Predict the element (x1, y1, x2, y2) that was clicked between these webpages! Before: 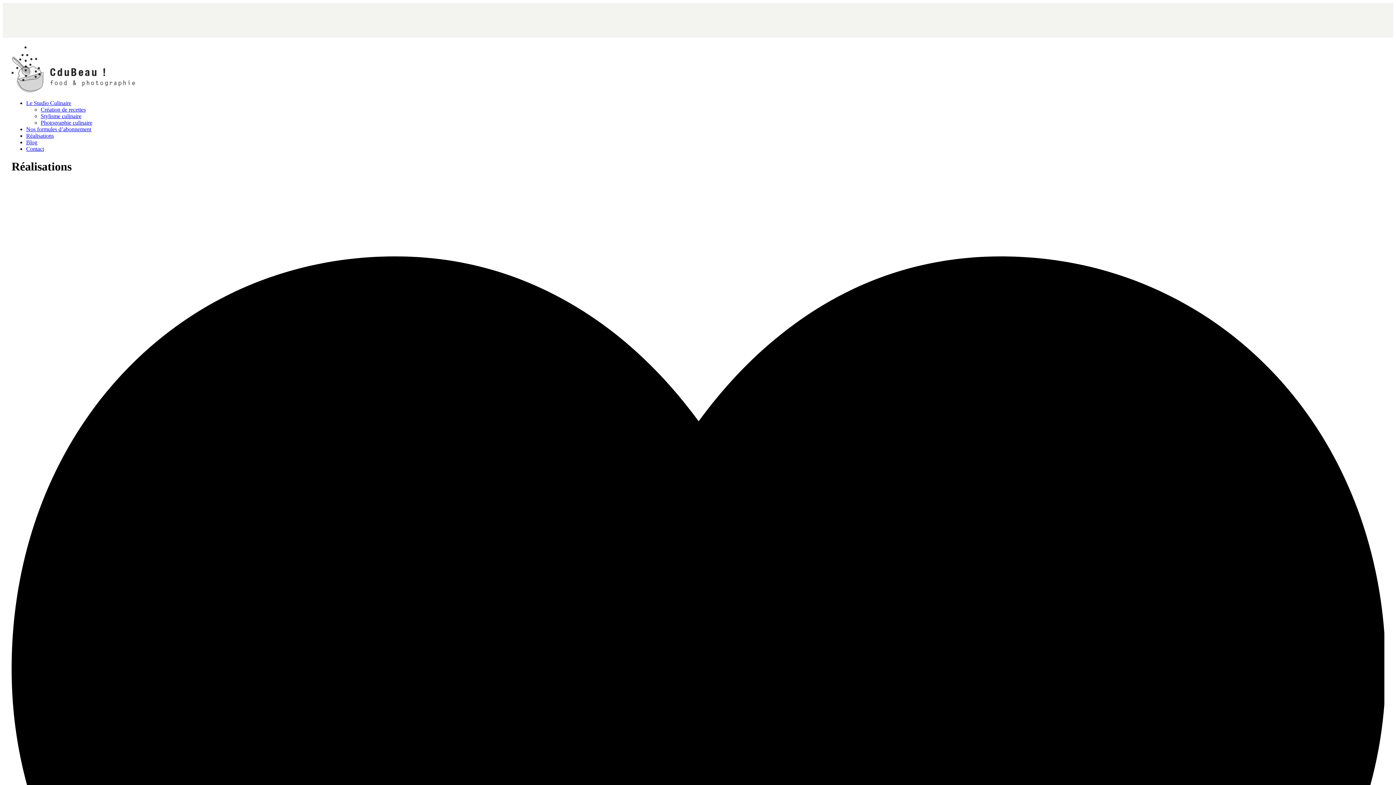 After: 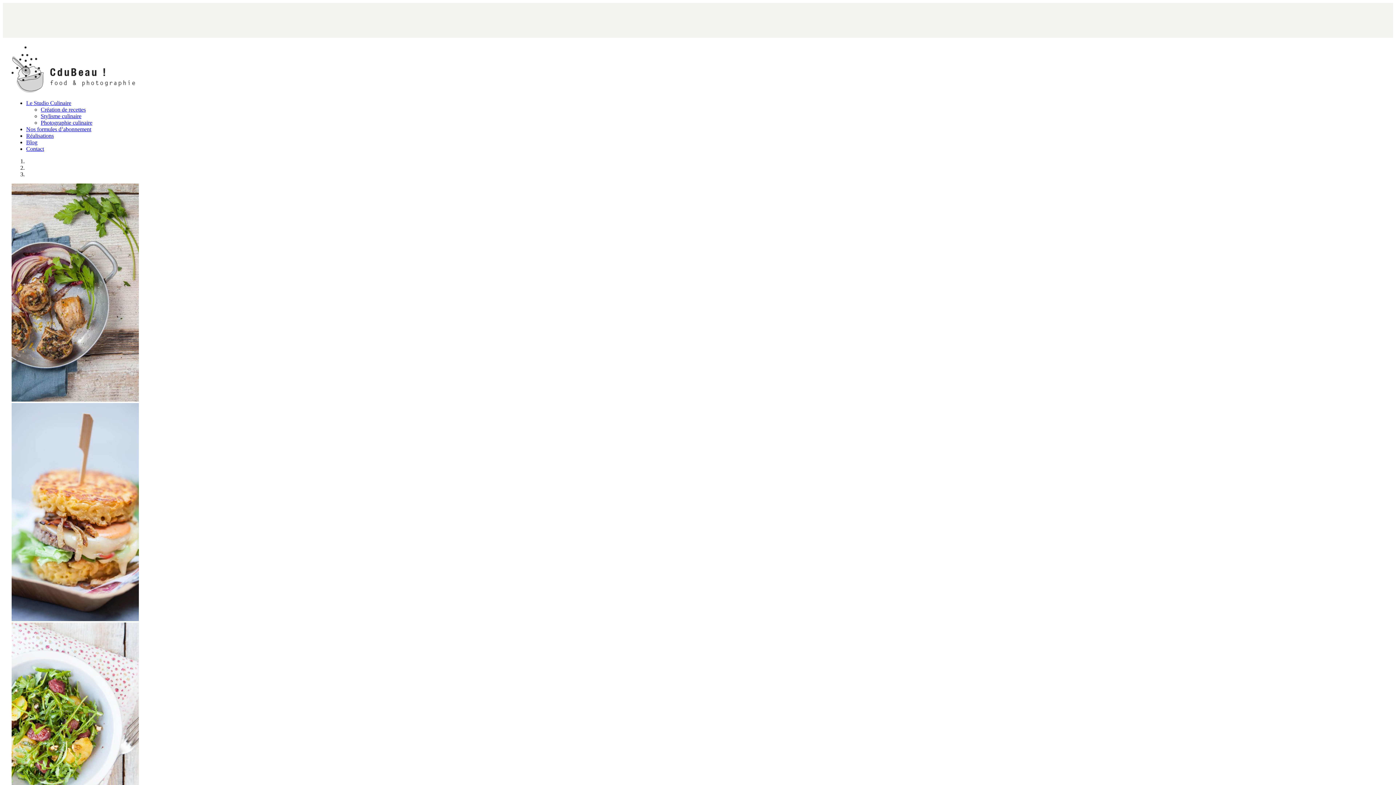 Action: label: Création de recettes bbox: (40, 106, 85, 112)